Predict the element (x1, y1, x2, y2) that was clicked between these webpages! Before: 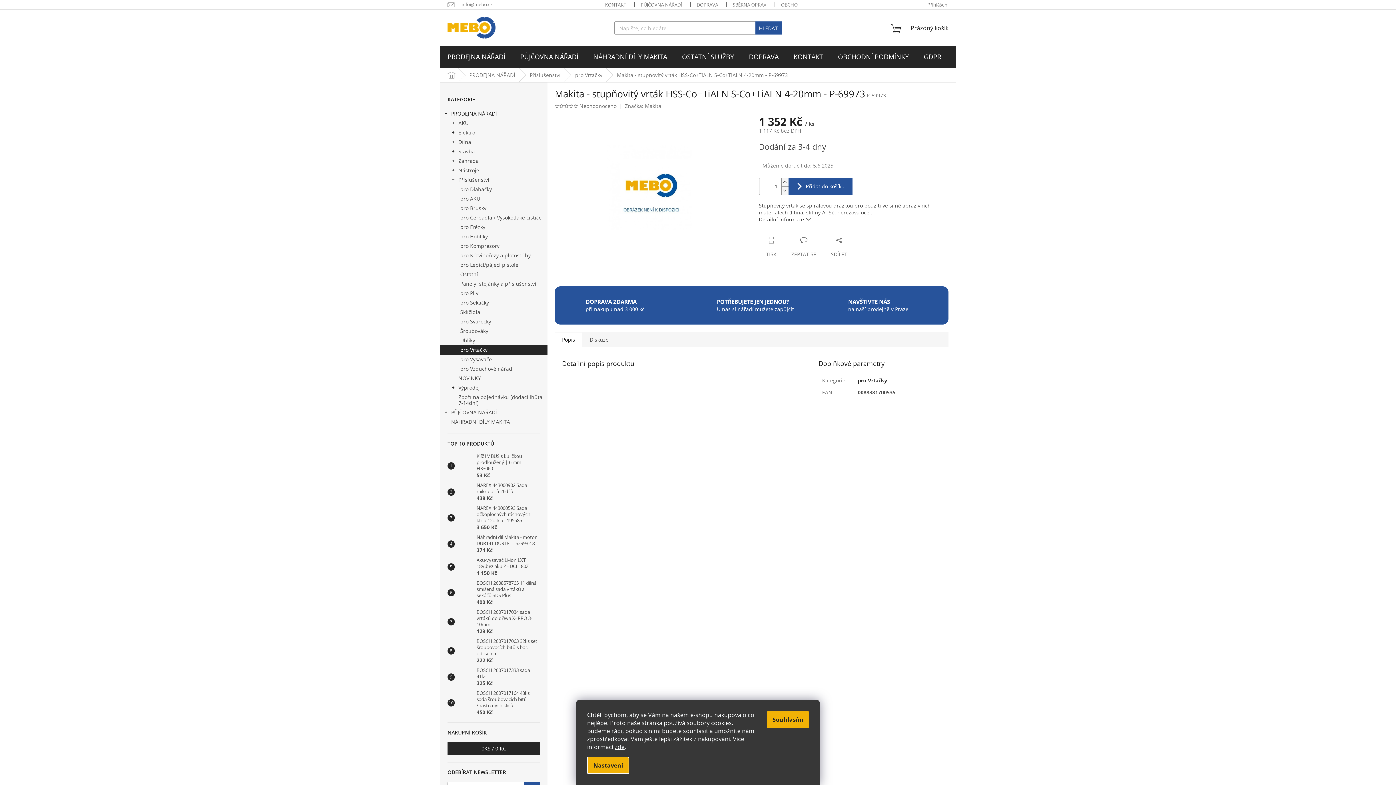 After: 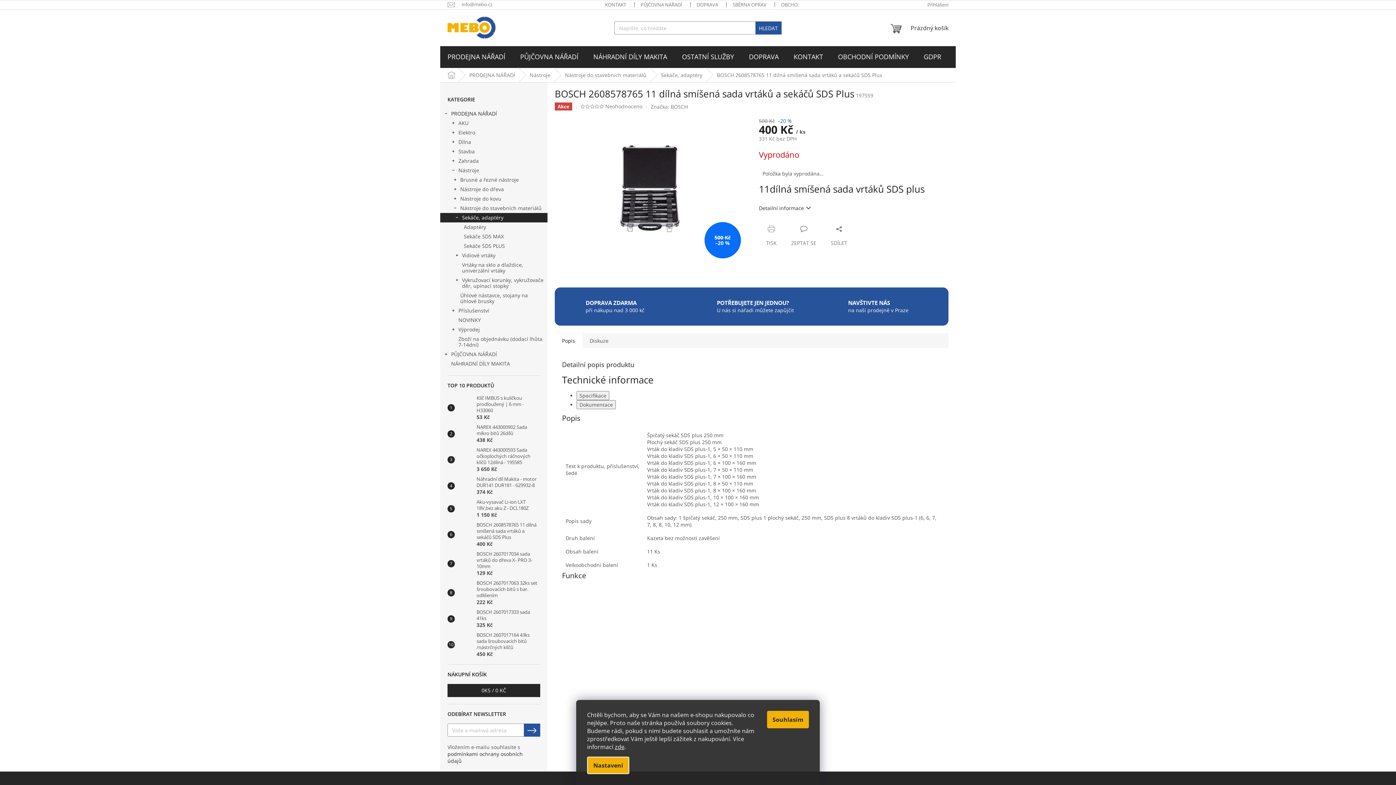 Action: label: BOSCH 2608578765 11 dílná smíšená sada vrtáků a sekáčů SDS Plus
400 Kč bbox: (473, 580, 540, 605)